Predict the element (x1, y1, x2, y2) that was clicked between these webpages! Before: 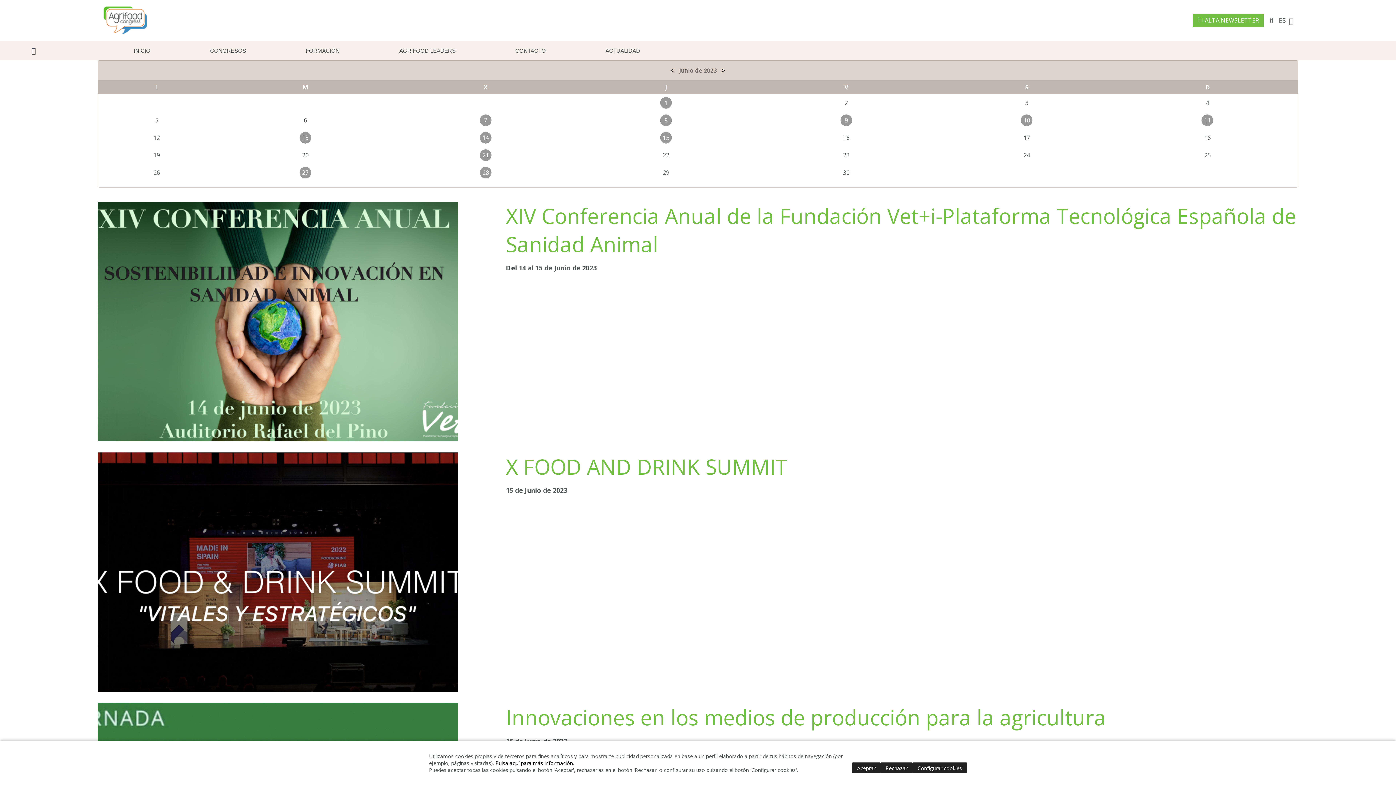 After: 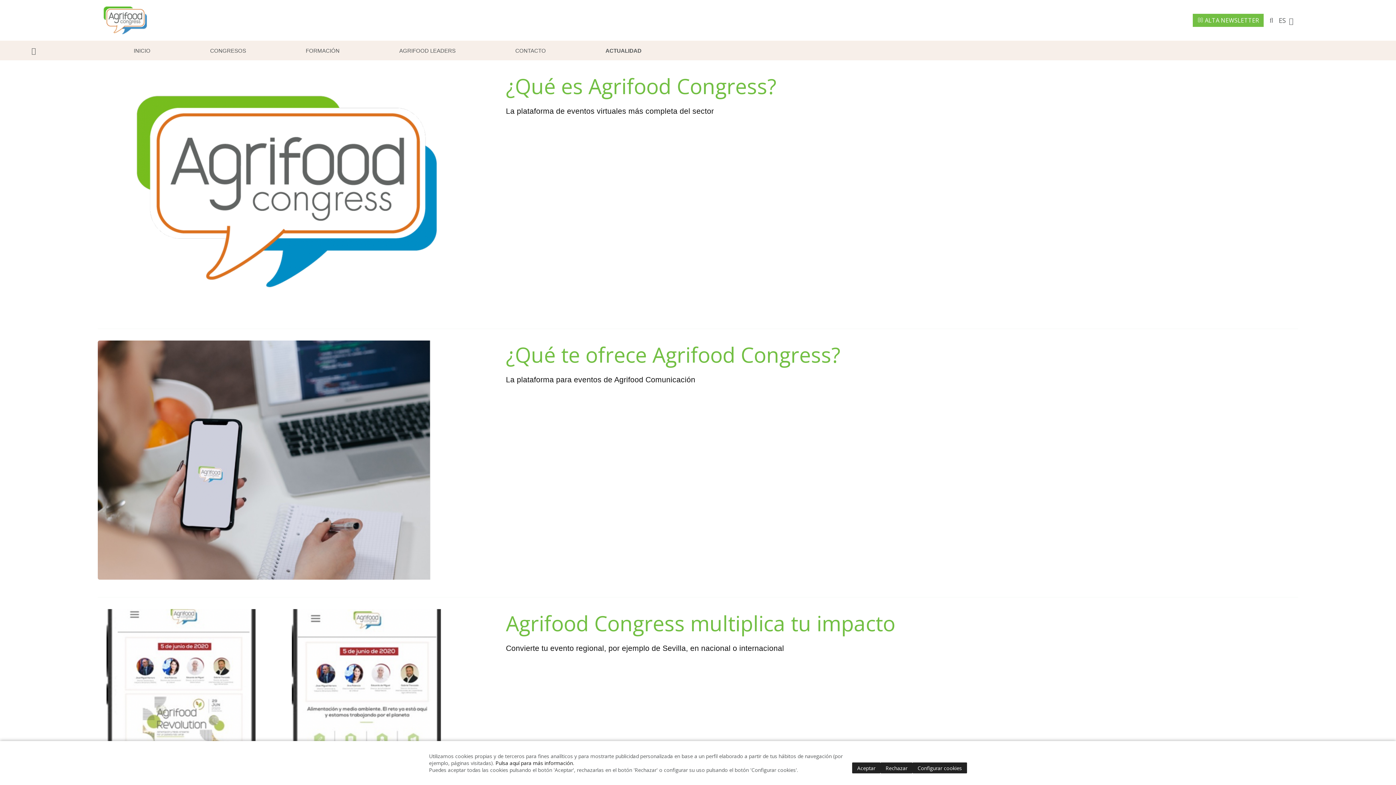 Action: label: ACTUALIDAD bbox: (605, 41, 640, 60)